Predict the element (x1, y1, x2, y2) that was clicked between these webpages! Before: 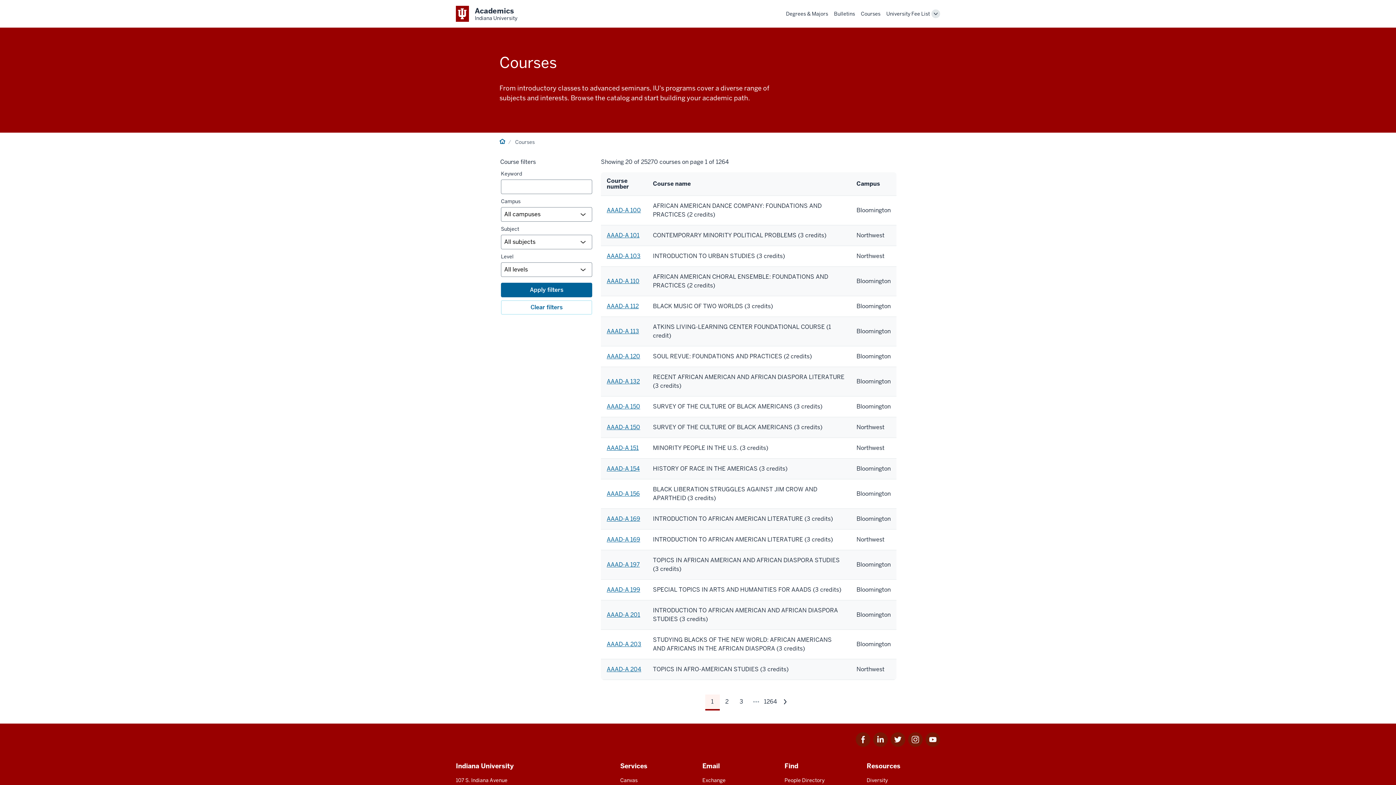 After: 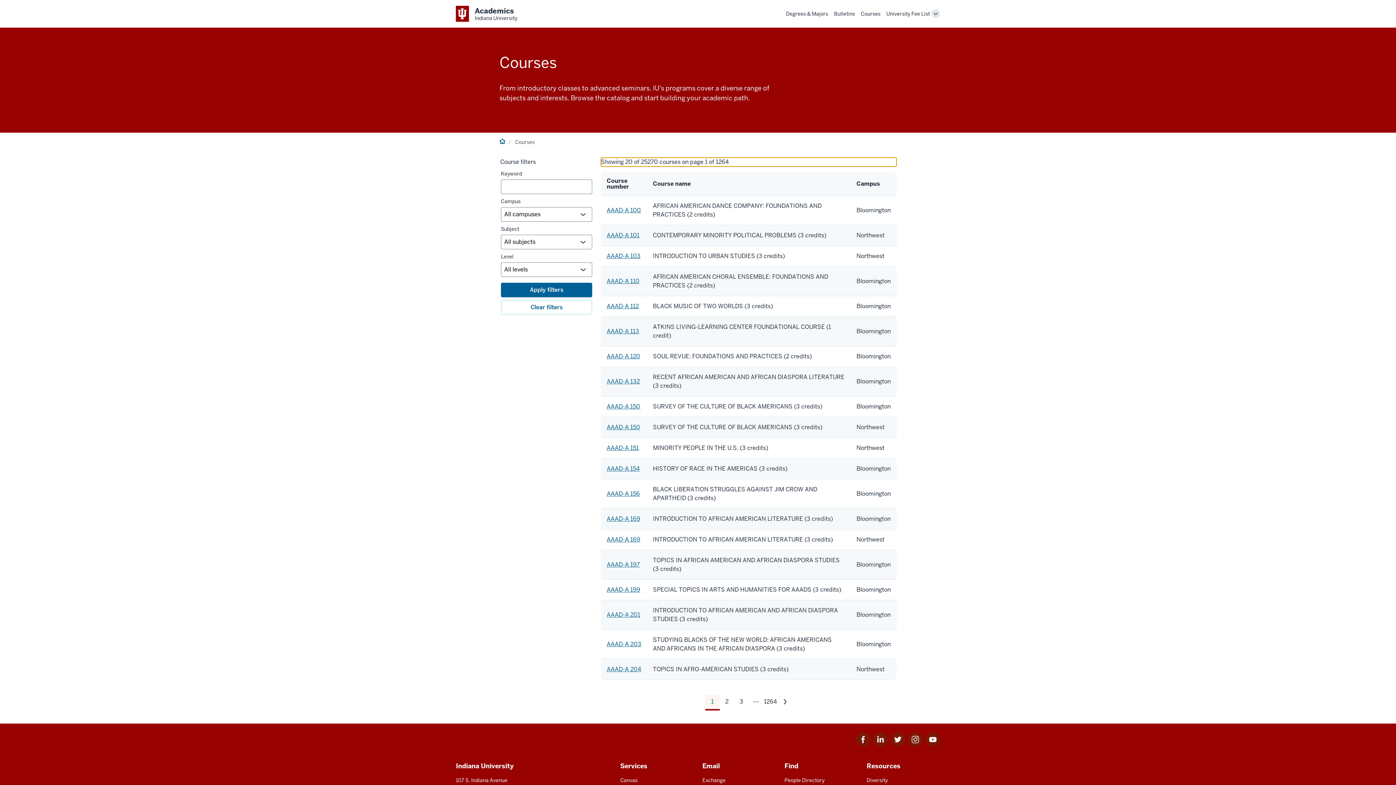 Action: bbox: (705, 694, 719, 709) label: 1